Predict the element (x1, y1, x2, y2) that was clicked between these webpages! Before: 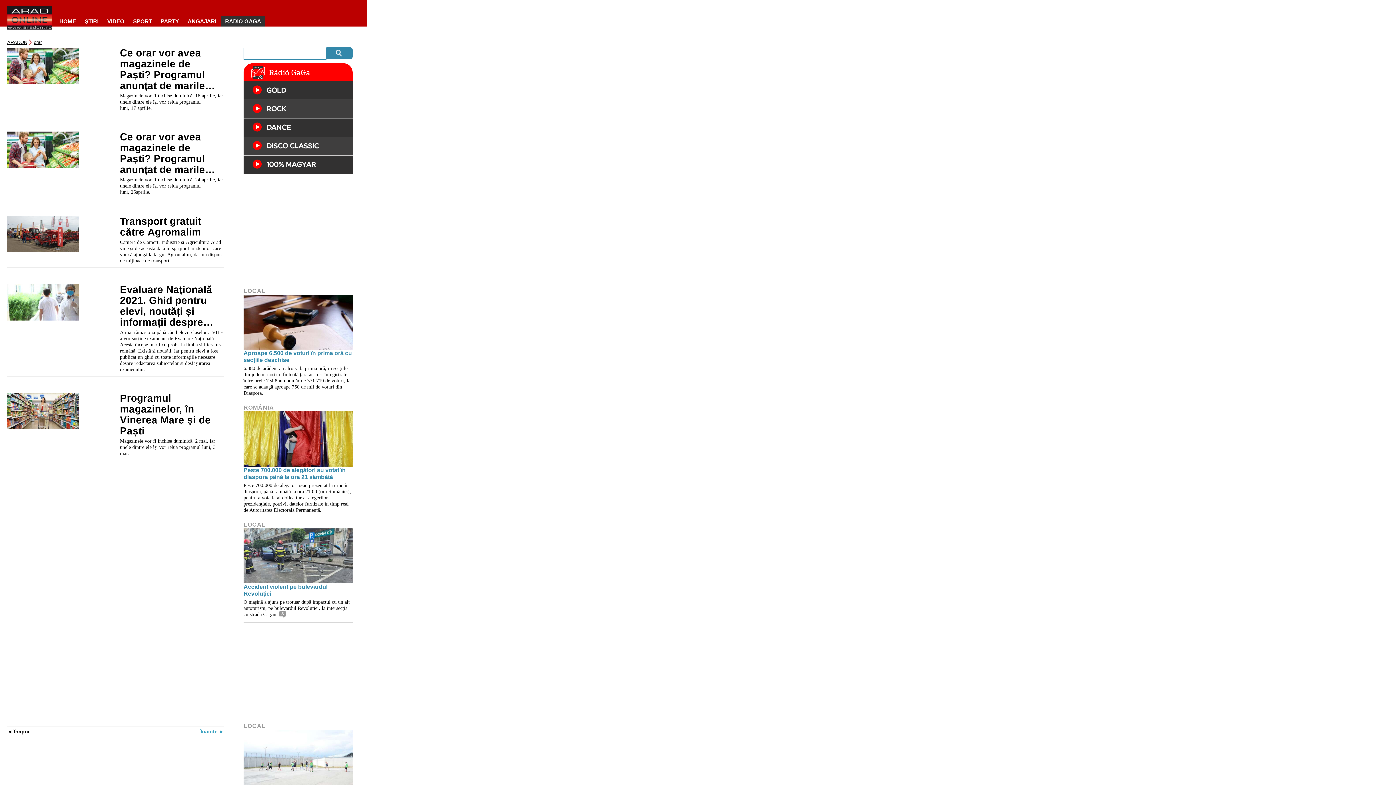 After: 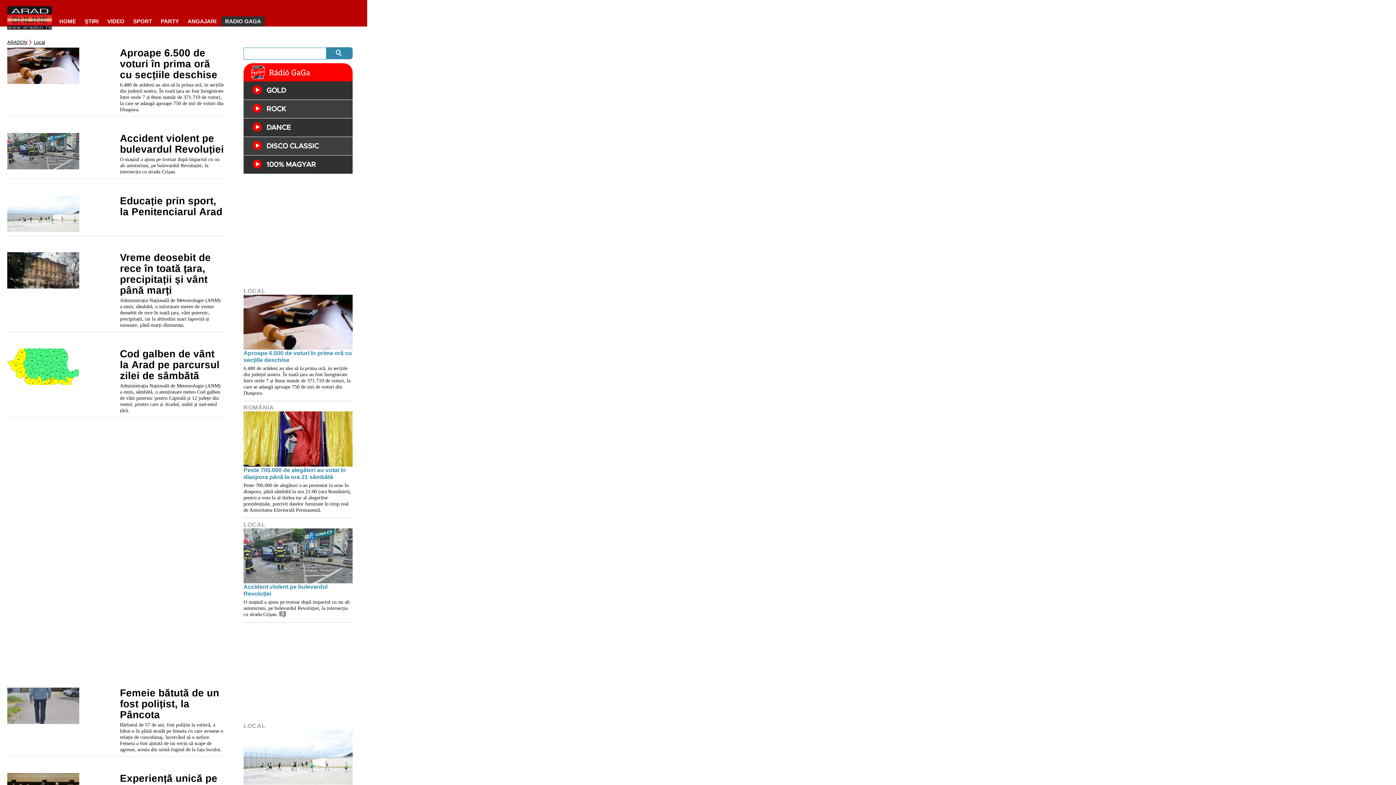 Action: label: LOCAL bbox: (243, 723, 265, 729)